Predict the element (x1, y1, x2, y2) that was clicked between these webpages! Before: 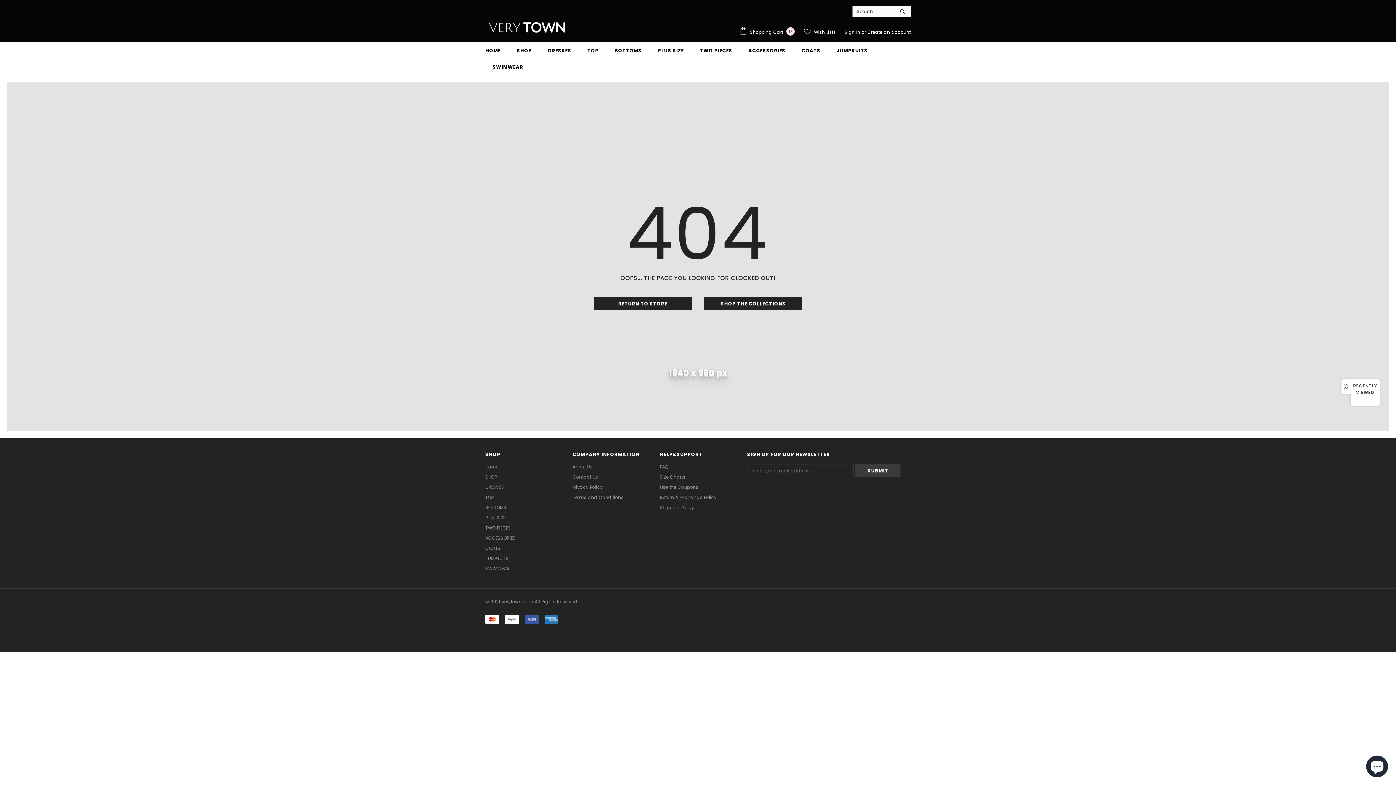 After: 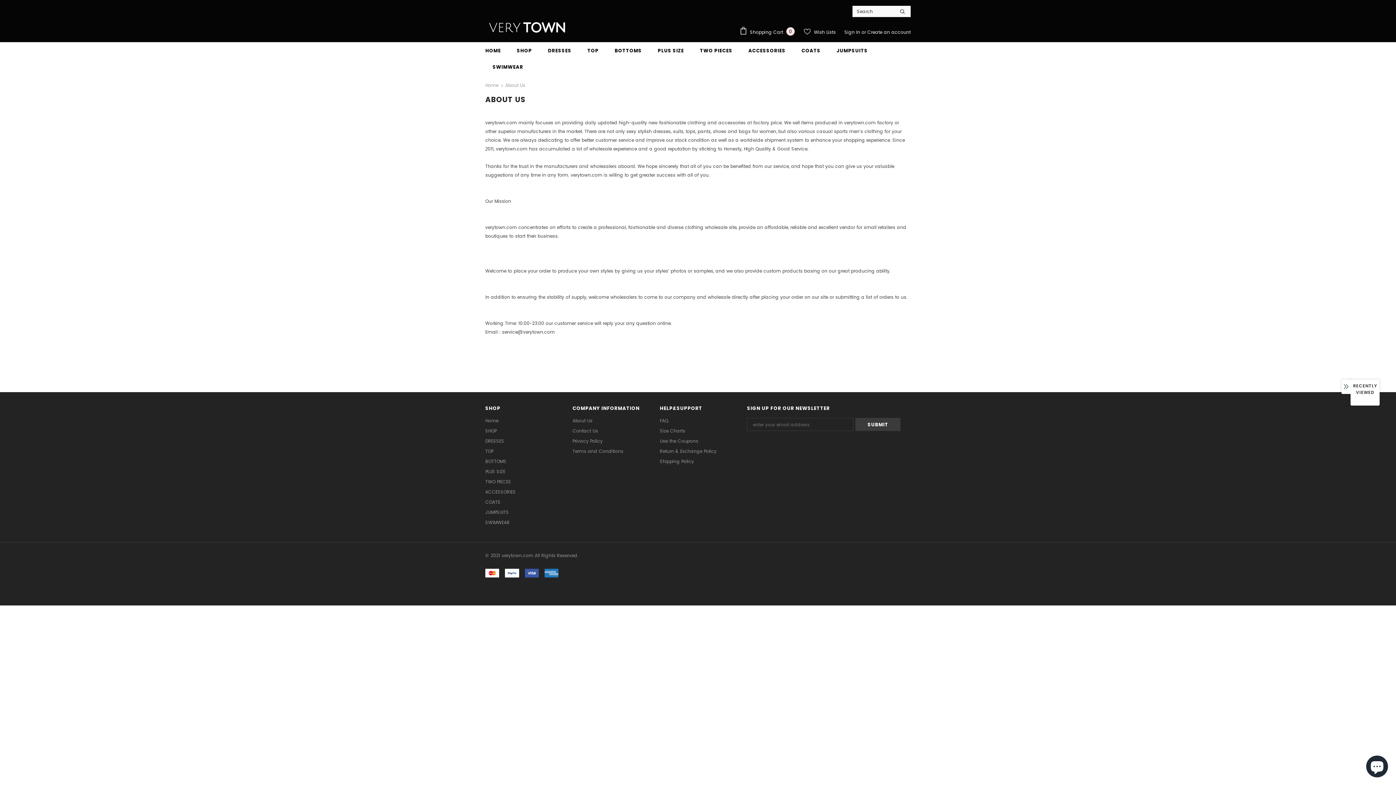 Action: label: About Us bbox: (572, 462, 592, 472)